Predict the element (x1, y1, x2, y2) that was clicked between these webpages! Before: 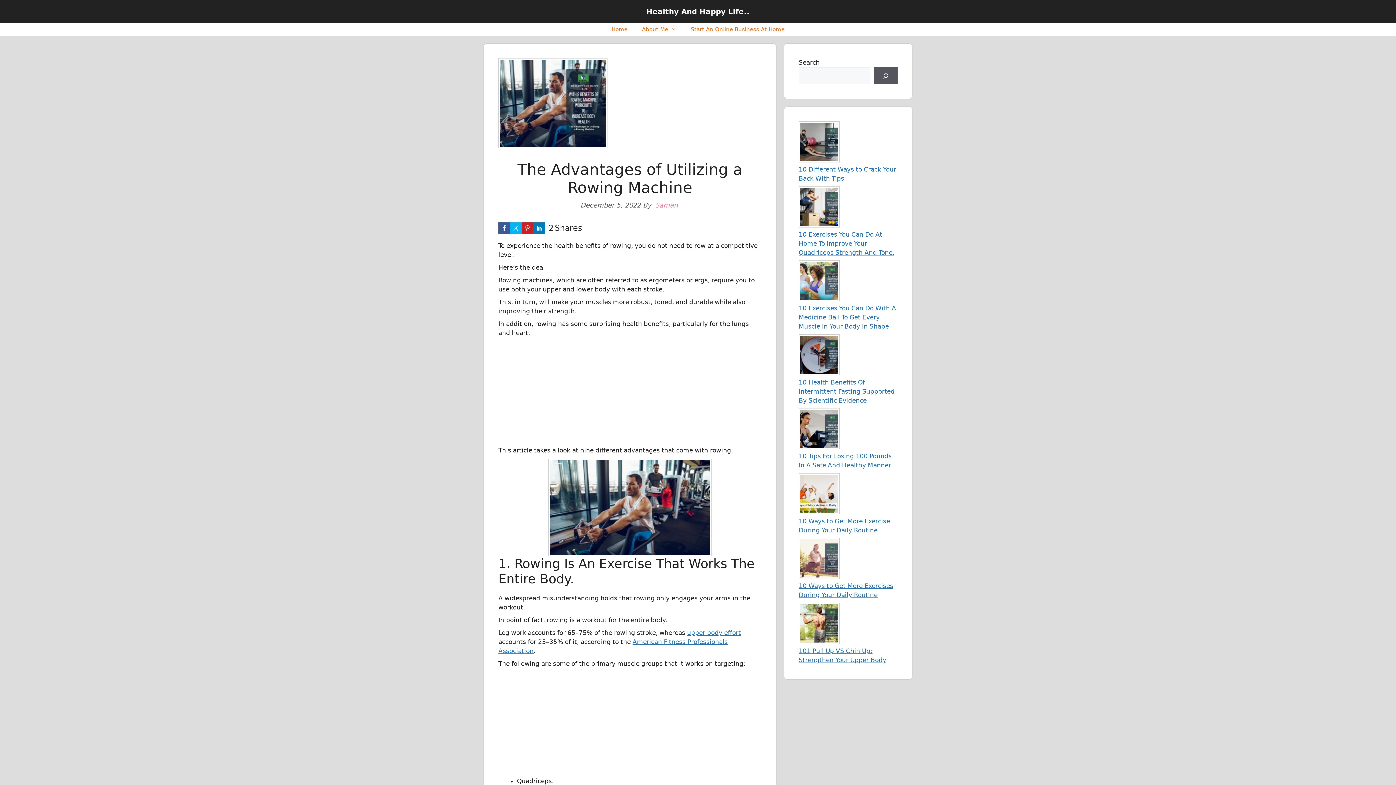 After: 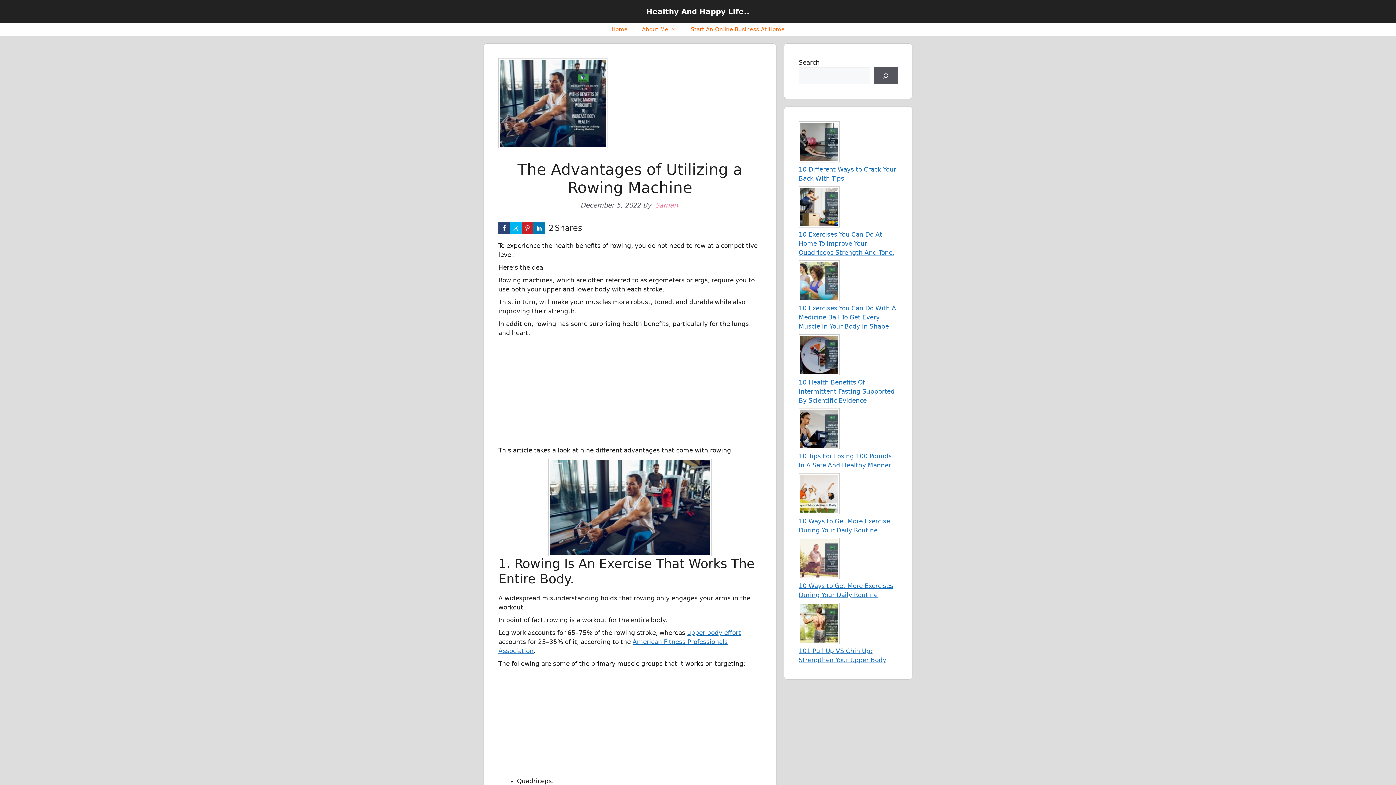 Action: bbox: (498, 222, 510, 234)